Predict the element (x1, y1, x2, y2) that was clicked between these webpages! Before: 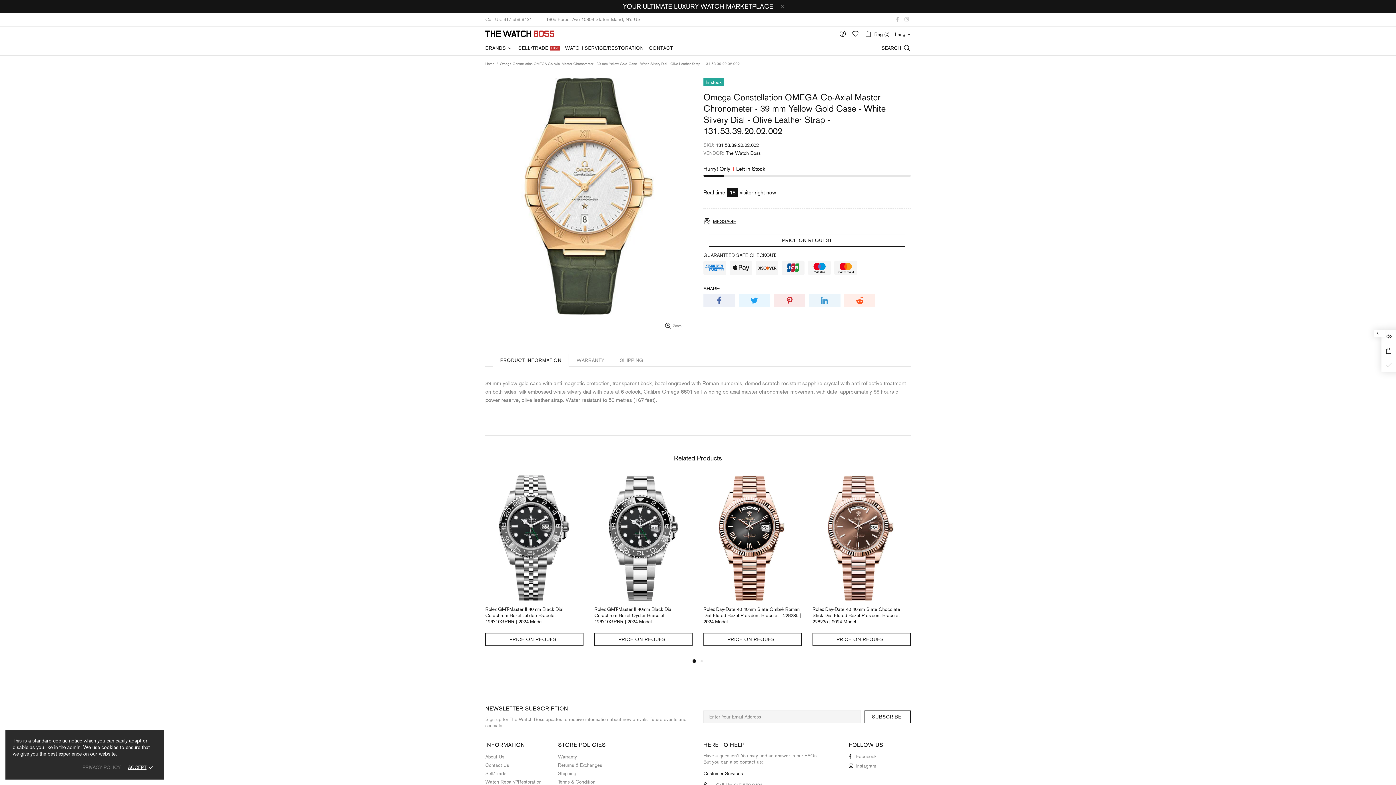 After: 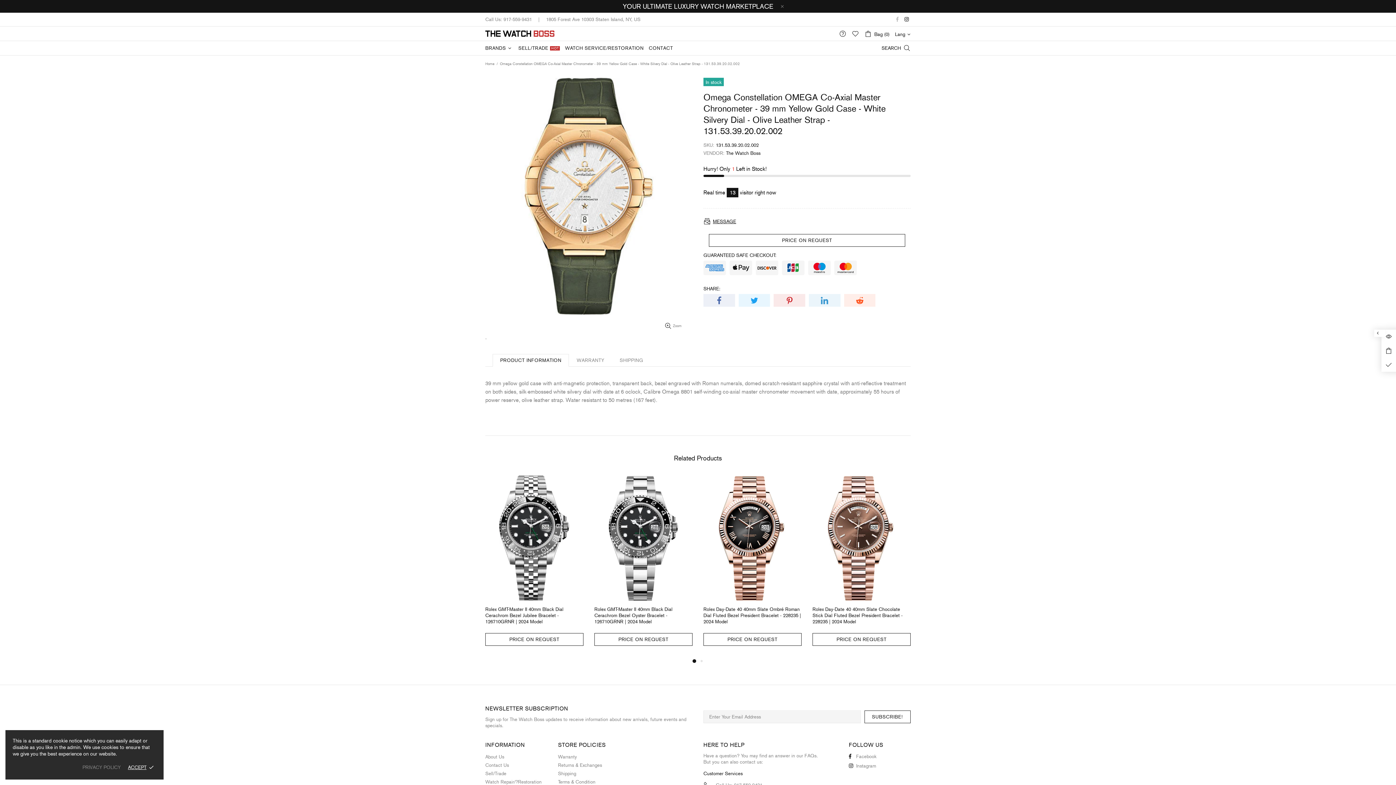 Action: bbox: (904, 15, 910, 22)